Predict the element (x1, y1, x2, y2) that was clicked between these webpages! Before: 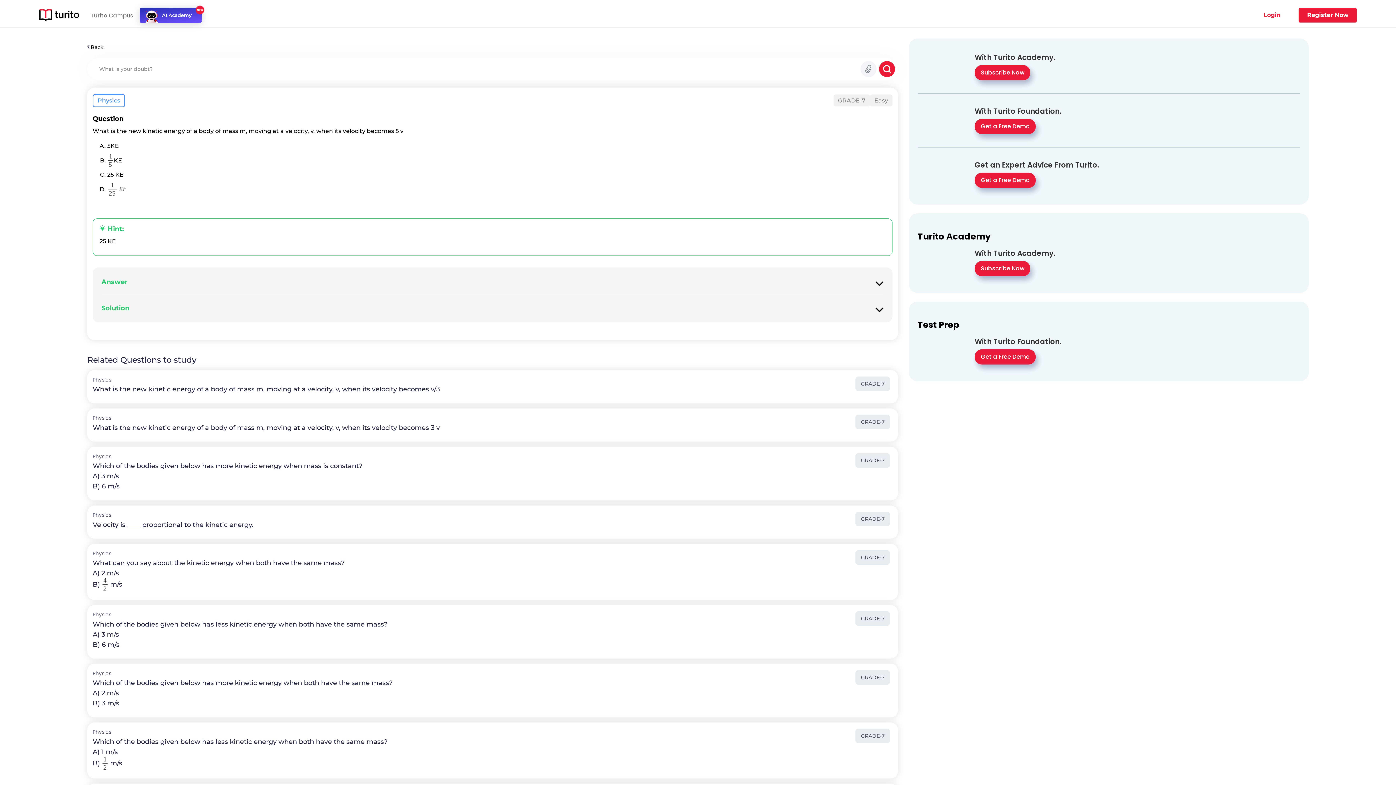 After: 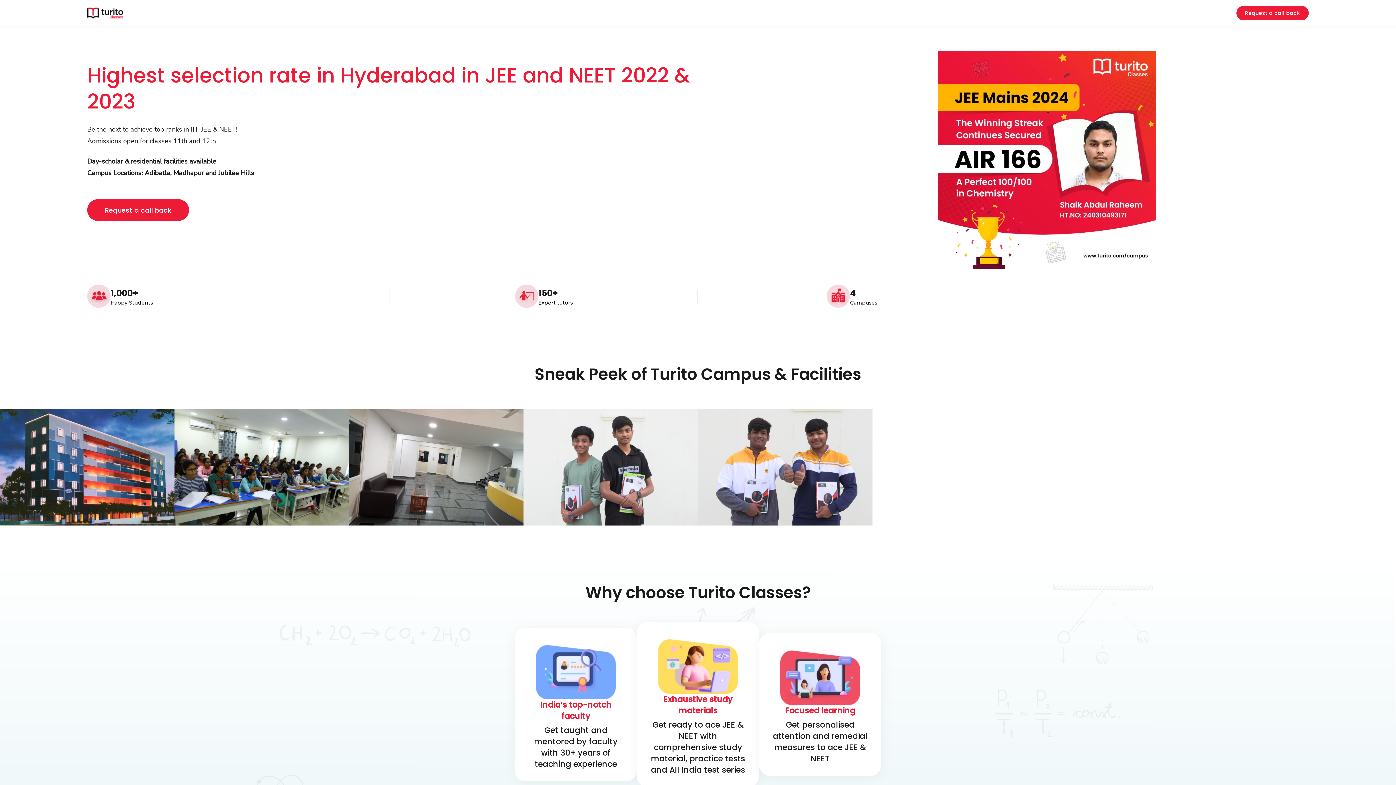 Action: label: Turito Campus bbox: (90, 11, 133, 19)